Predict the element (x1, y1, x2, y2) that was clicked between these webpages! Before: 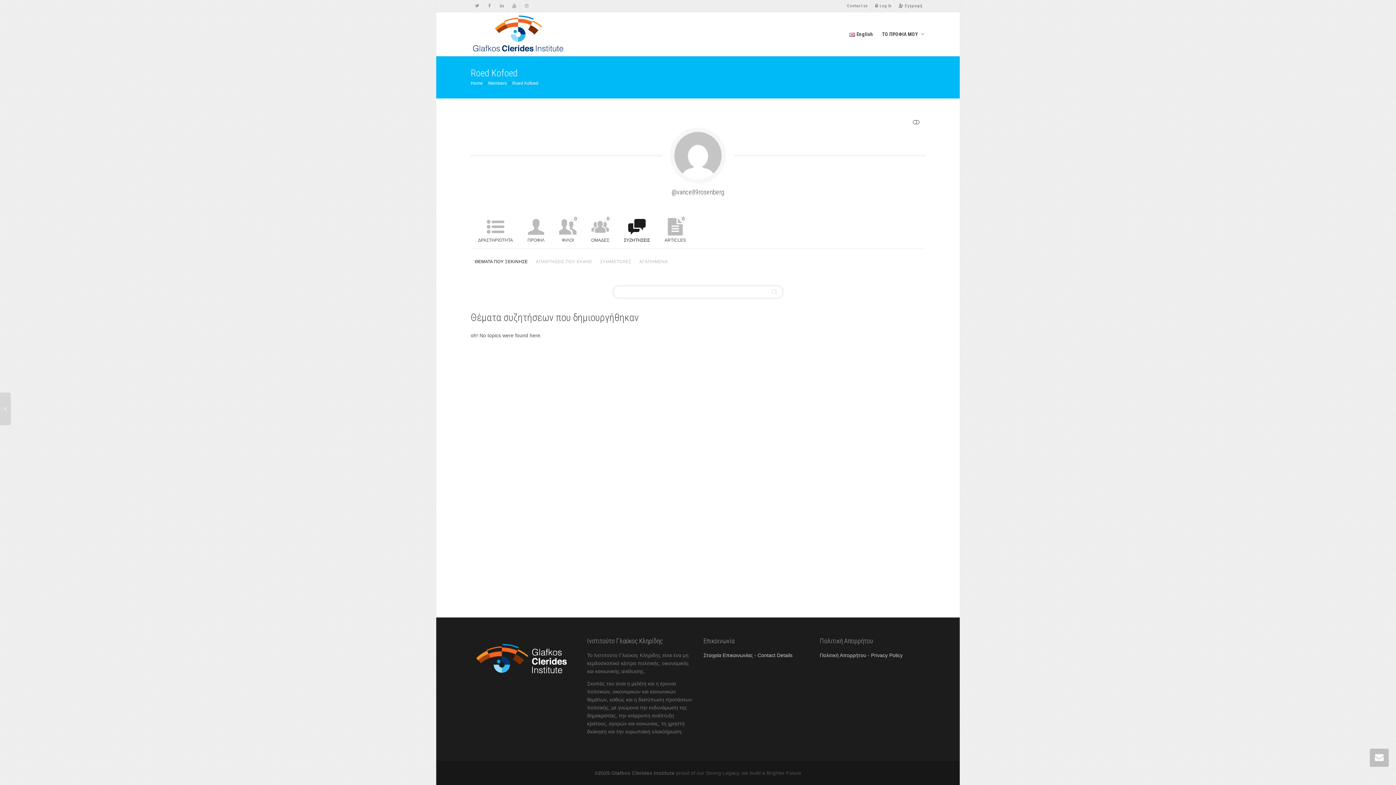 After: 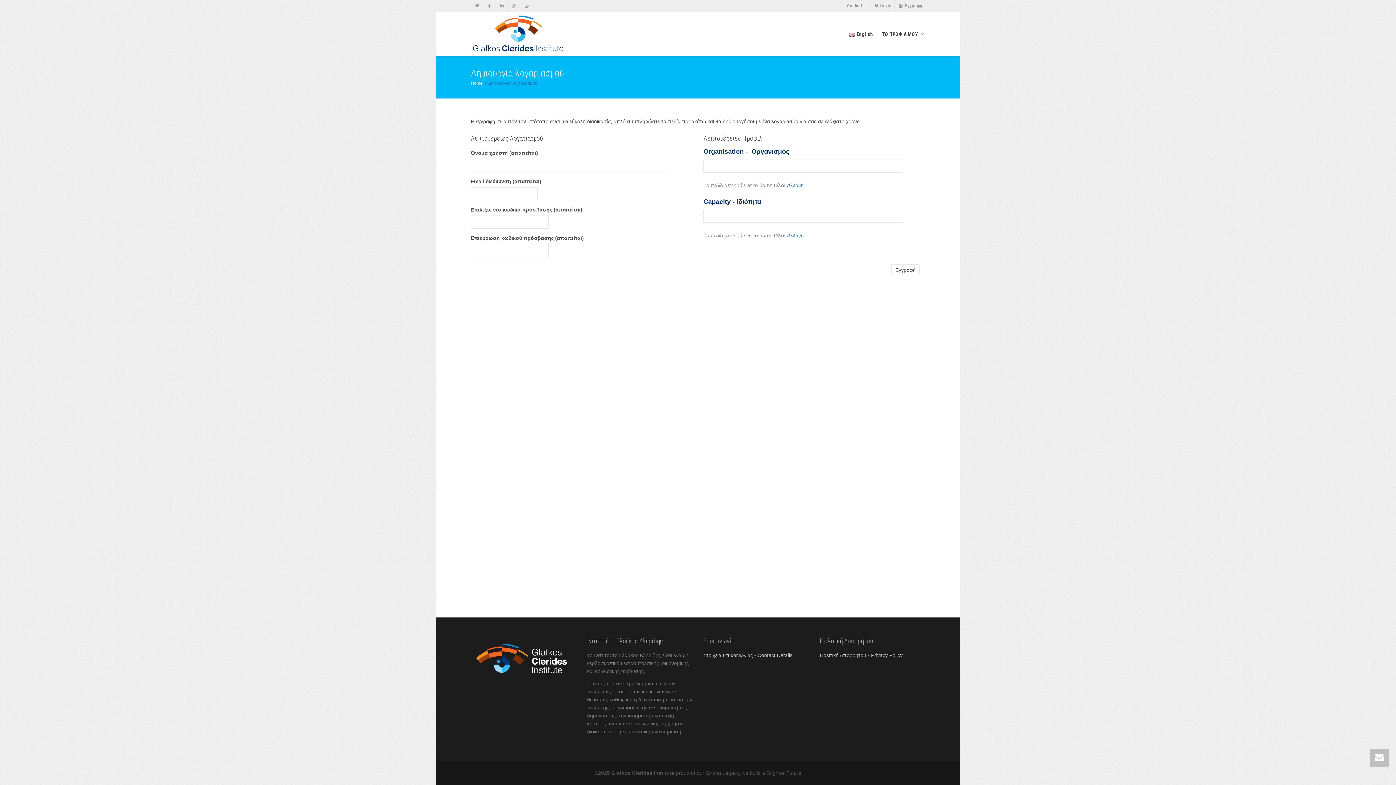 Action: bbox: (896, 0, 925, 12) label: Εγγραφή